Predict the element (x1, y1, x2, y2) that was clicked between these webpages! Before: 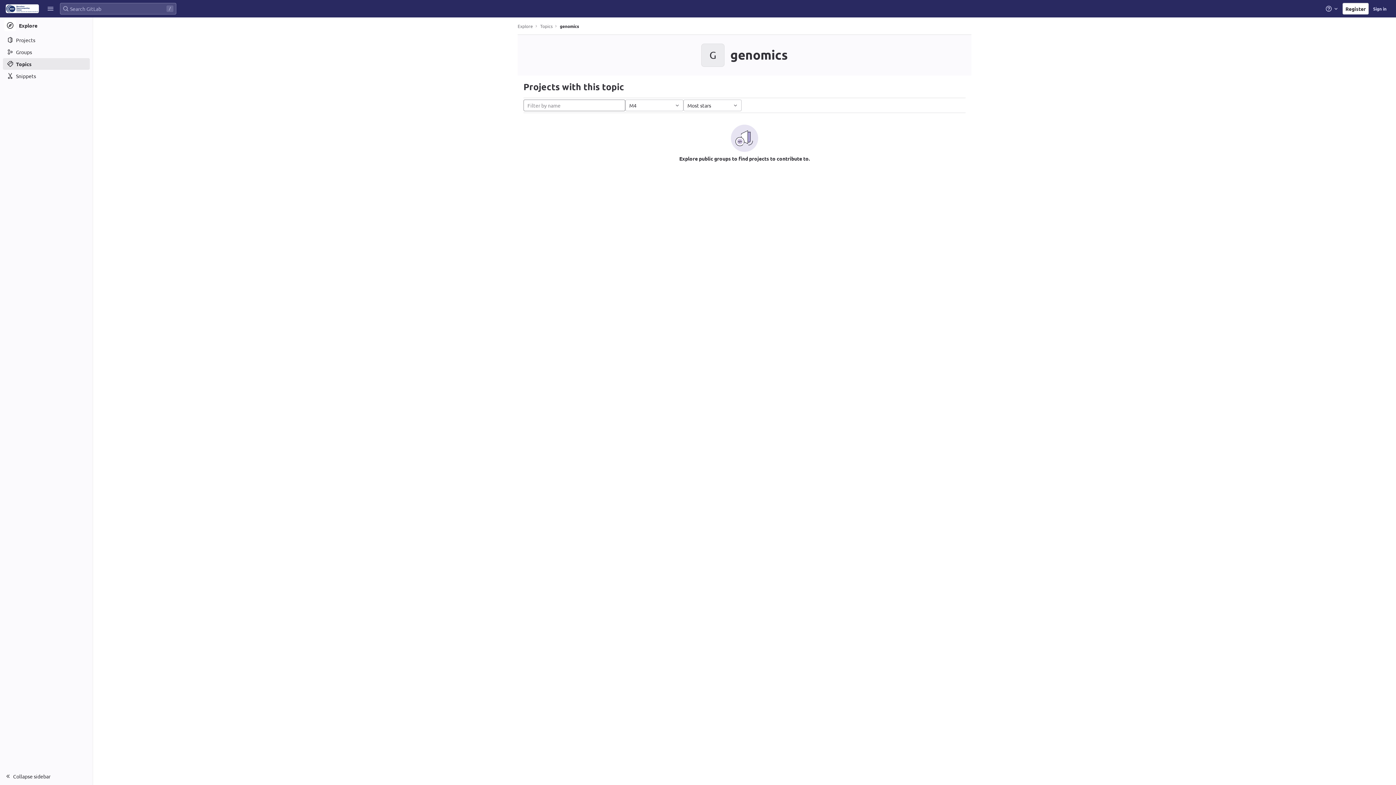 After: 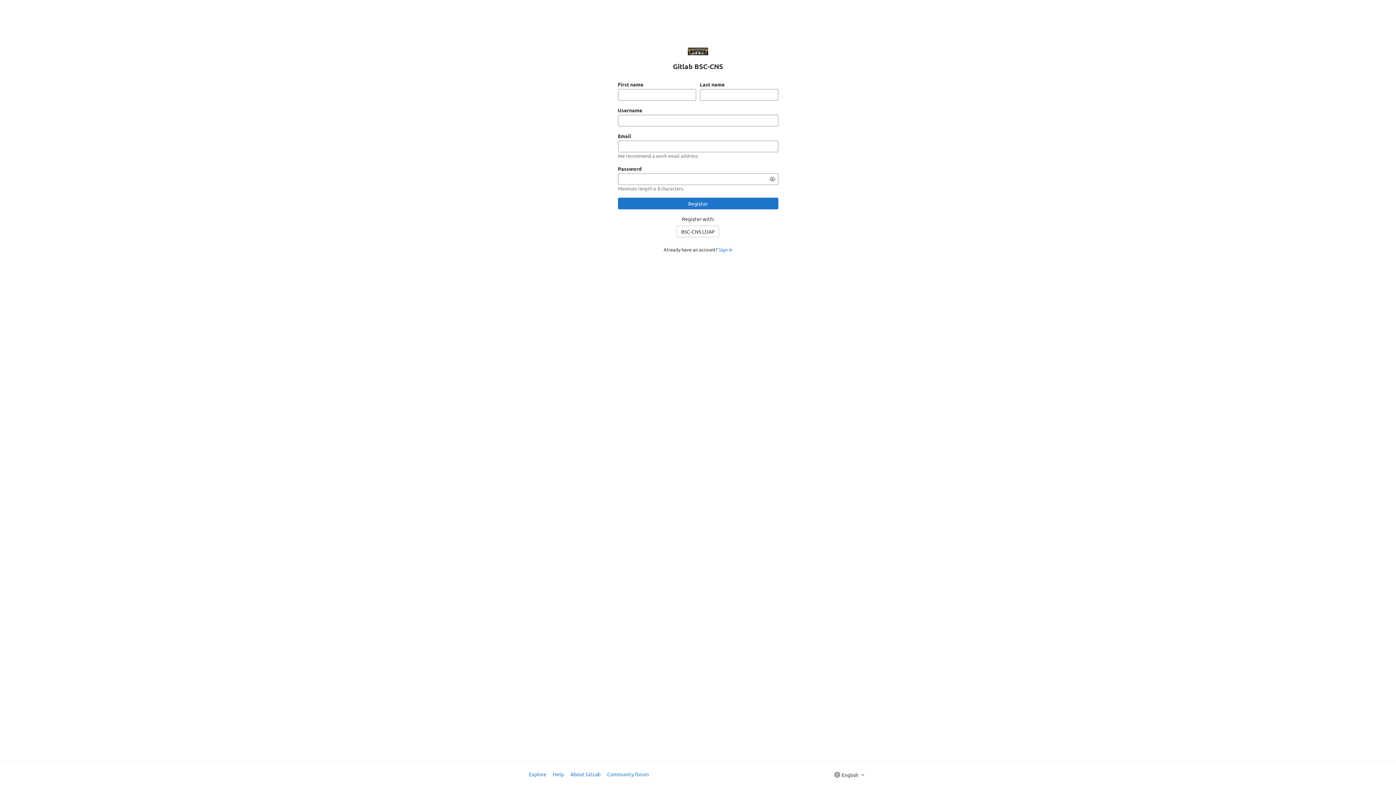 Action: label: Register bbox: (1342, 2, 1369, 14)